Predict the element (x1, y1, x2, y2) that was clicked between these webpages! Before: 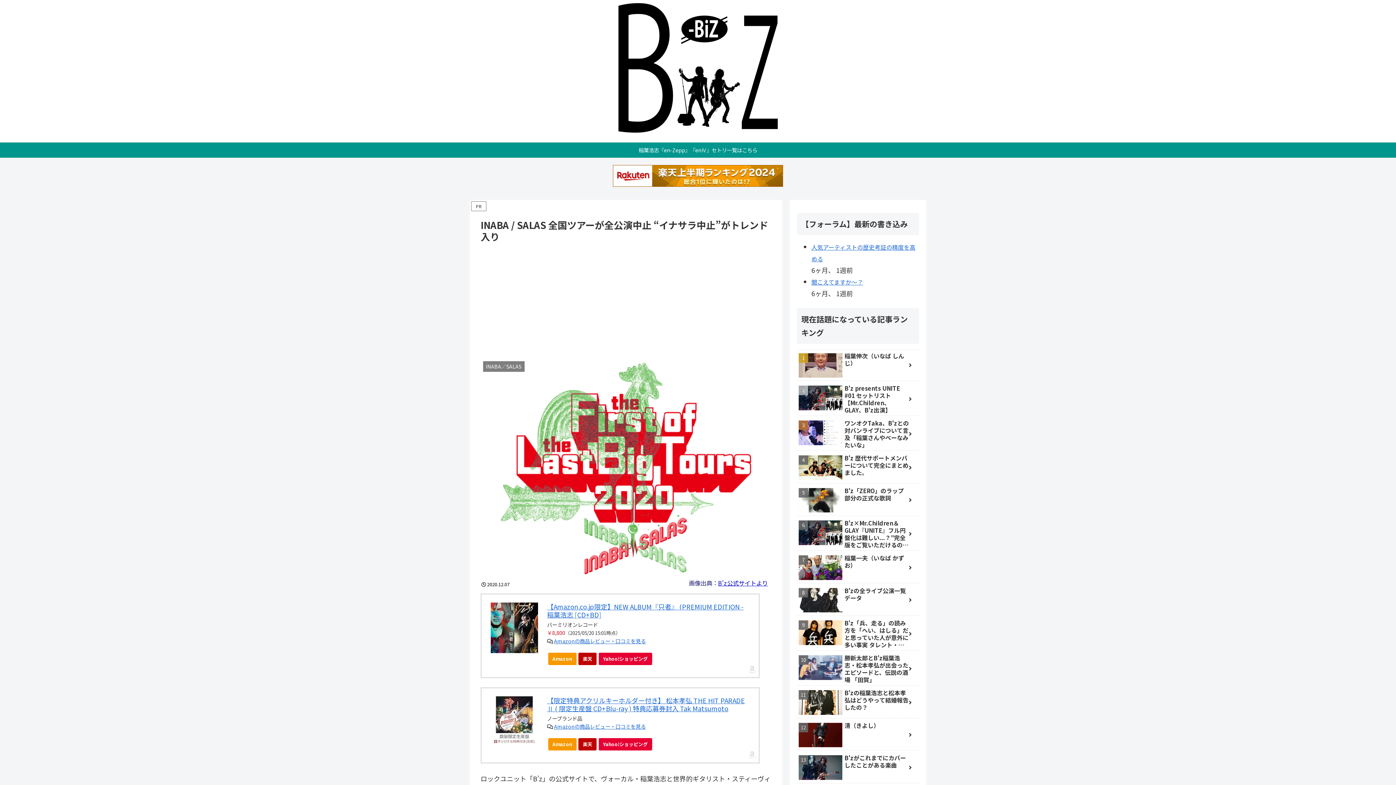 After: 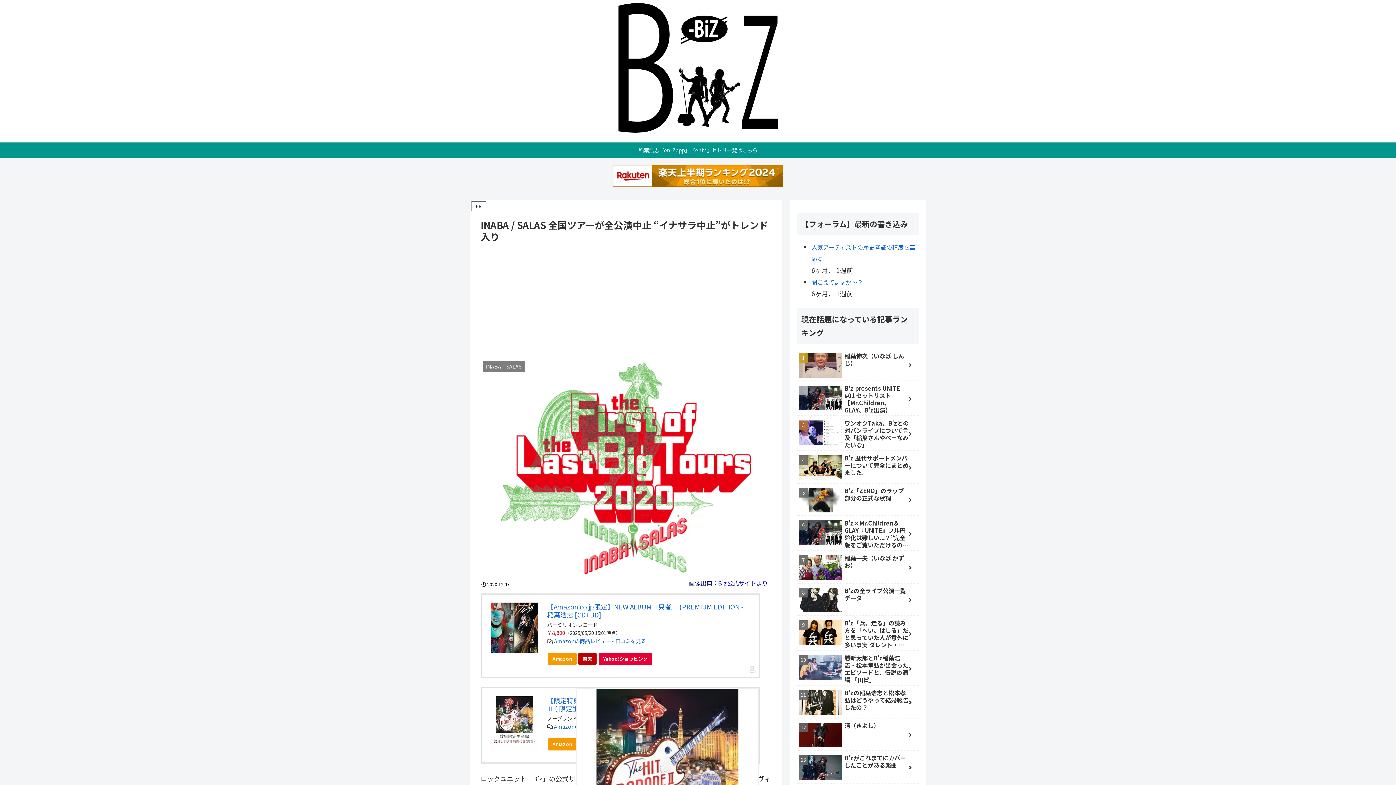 Action: bbox: (490, 696, 538, 744)